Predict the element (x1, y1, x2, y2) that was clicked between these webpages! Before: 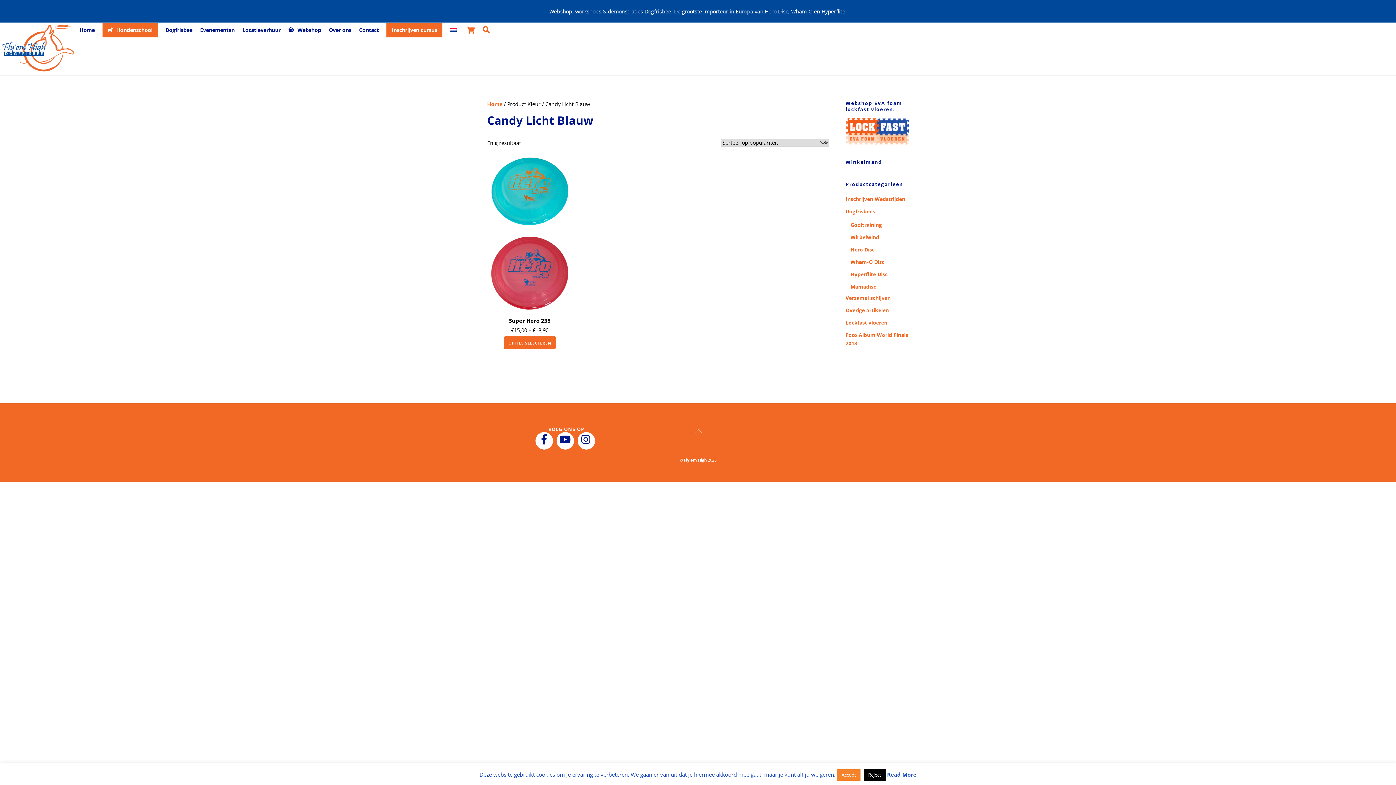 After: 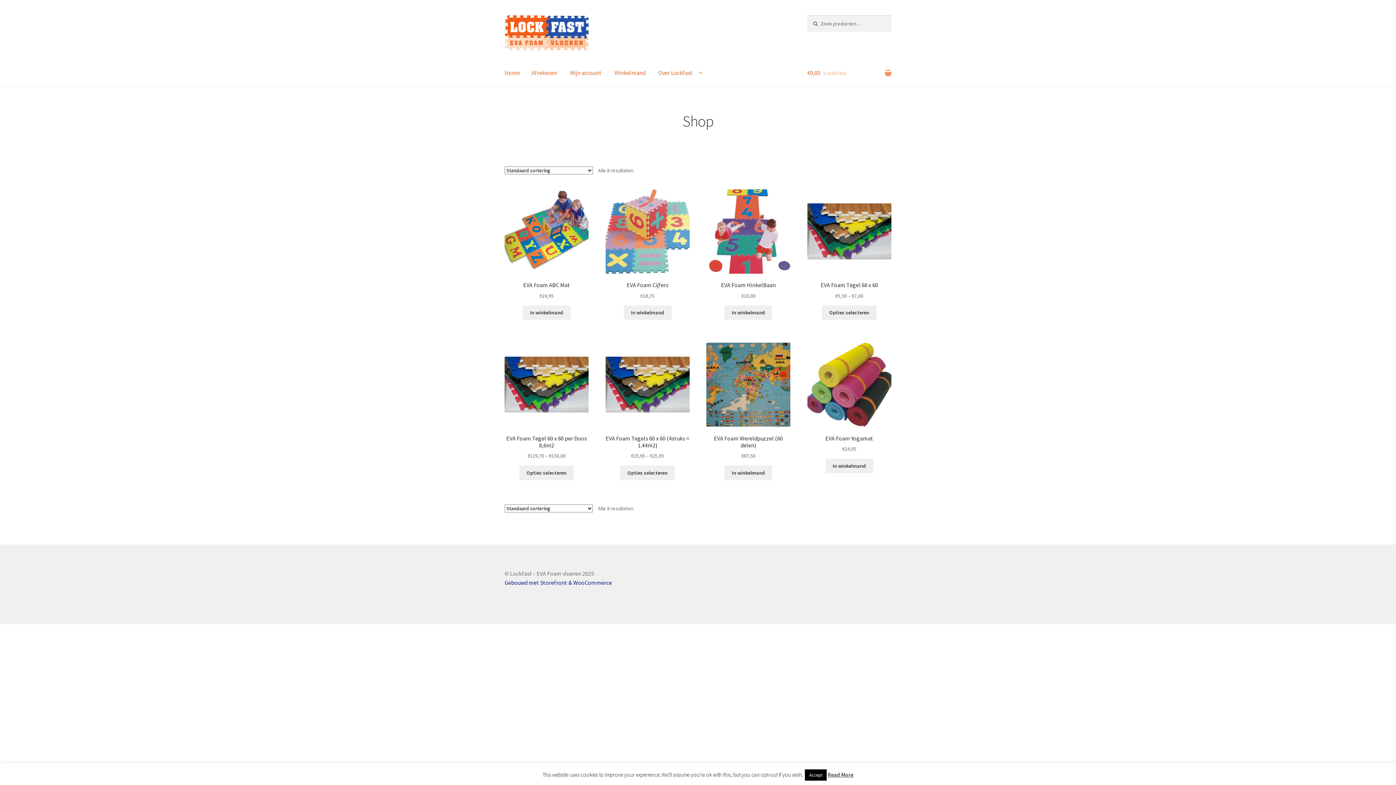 Action: bbox: (845, 139, 909, 146)